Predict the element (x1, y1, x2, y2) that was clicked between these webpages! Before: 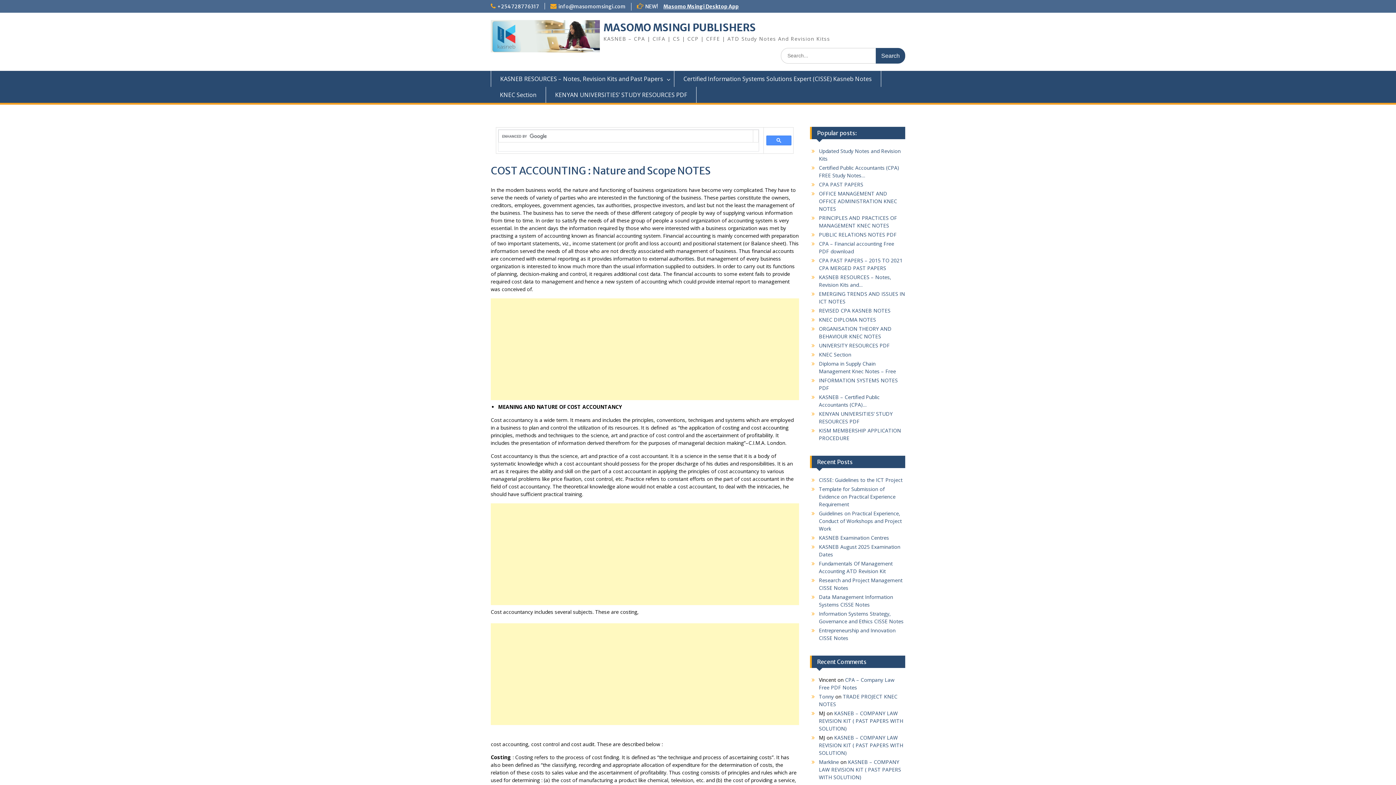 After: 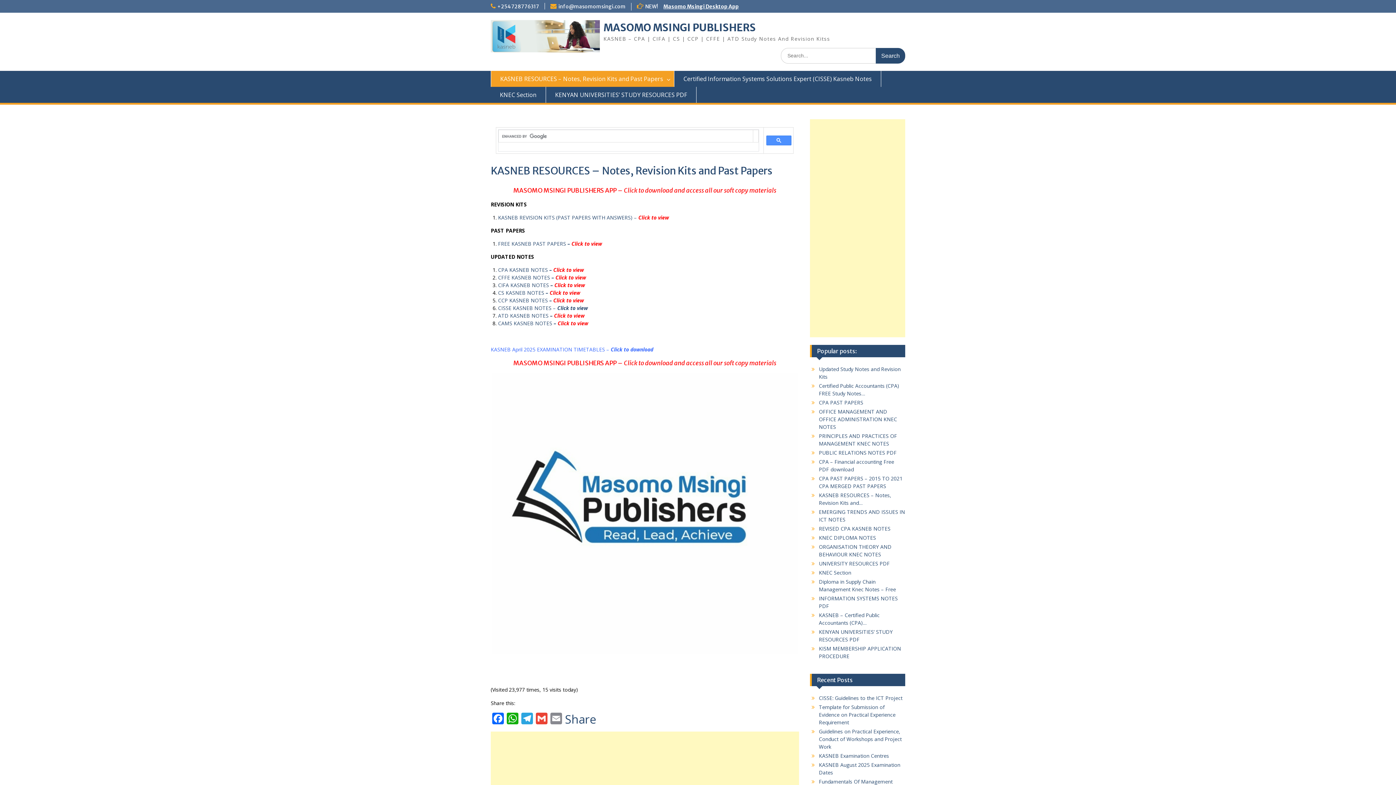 Action: label: KASNEB RESOURCES – Notes, Revision Kits and Past Papers bbox: (490, 70, 674, 86)